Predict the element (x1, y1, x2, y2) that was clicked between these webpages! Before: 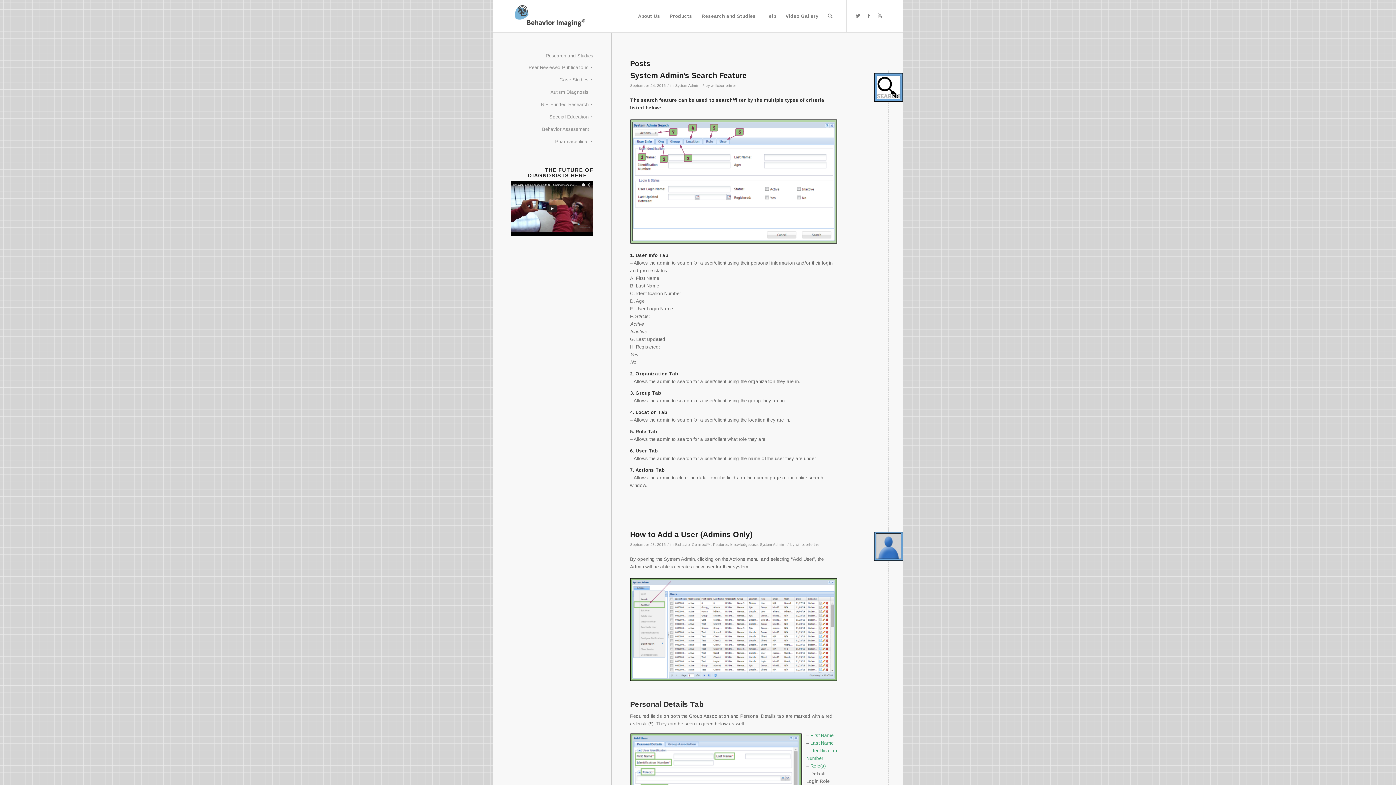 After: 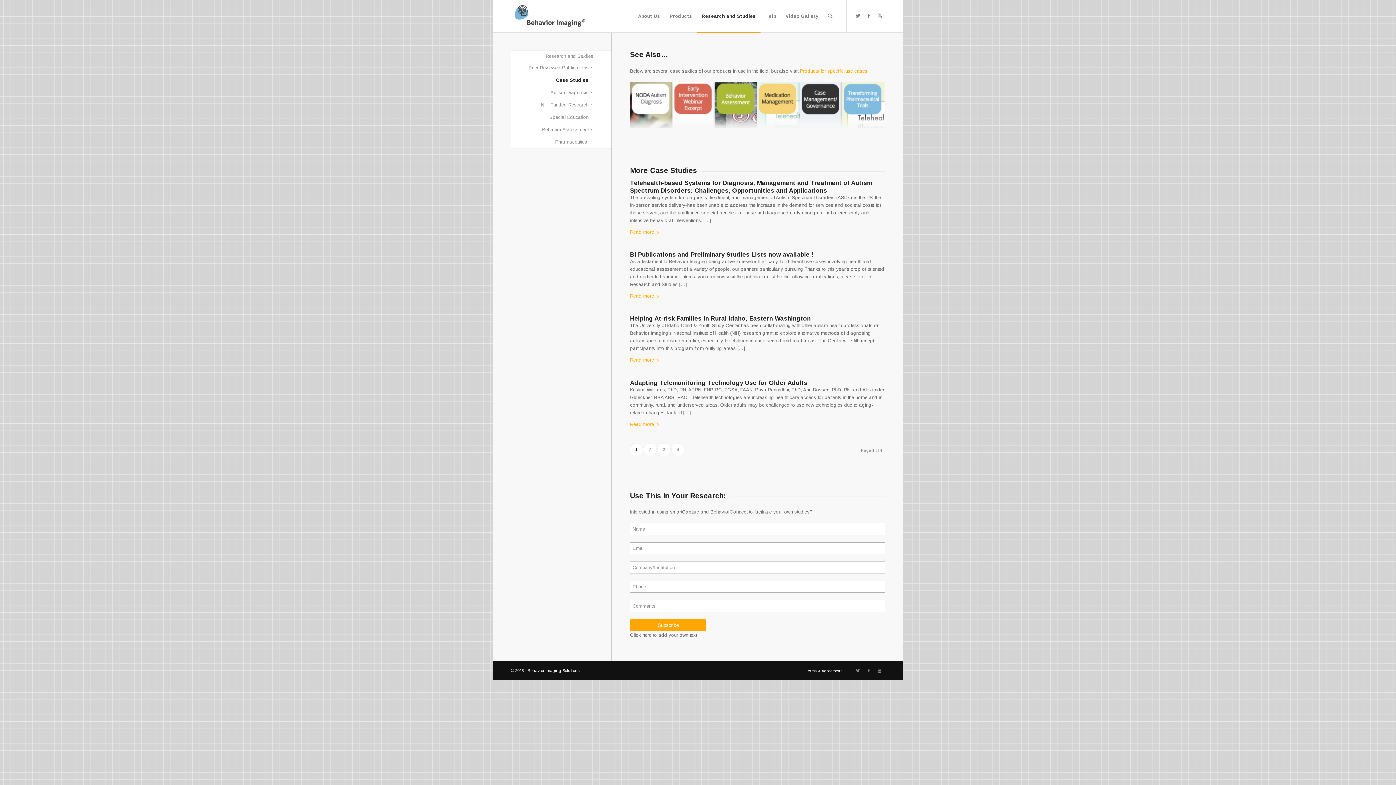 Action: bbox: (510, 73, 588, 86) label: Case Studies